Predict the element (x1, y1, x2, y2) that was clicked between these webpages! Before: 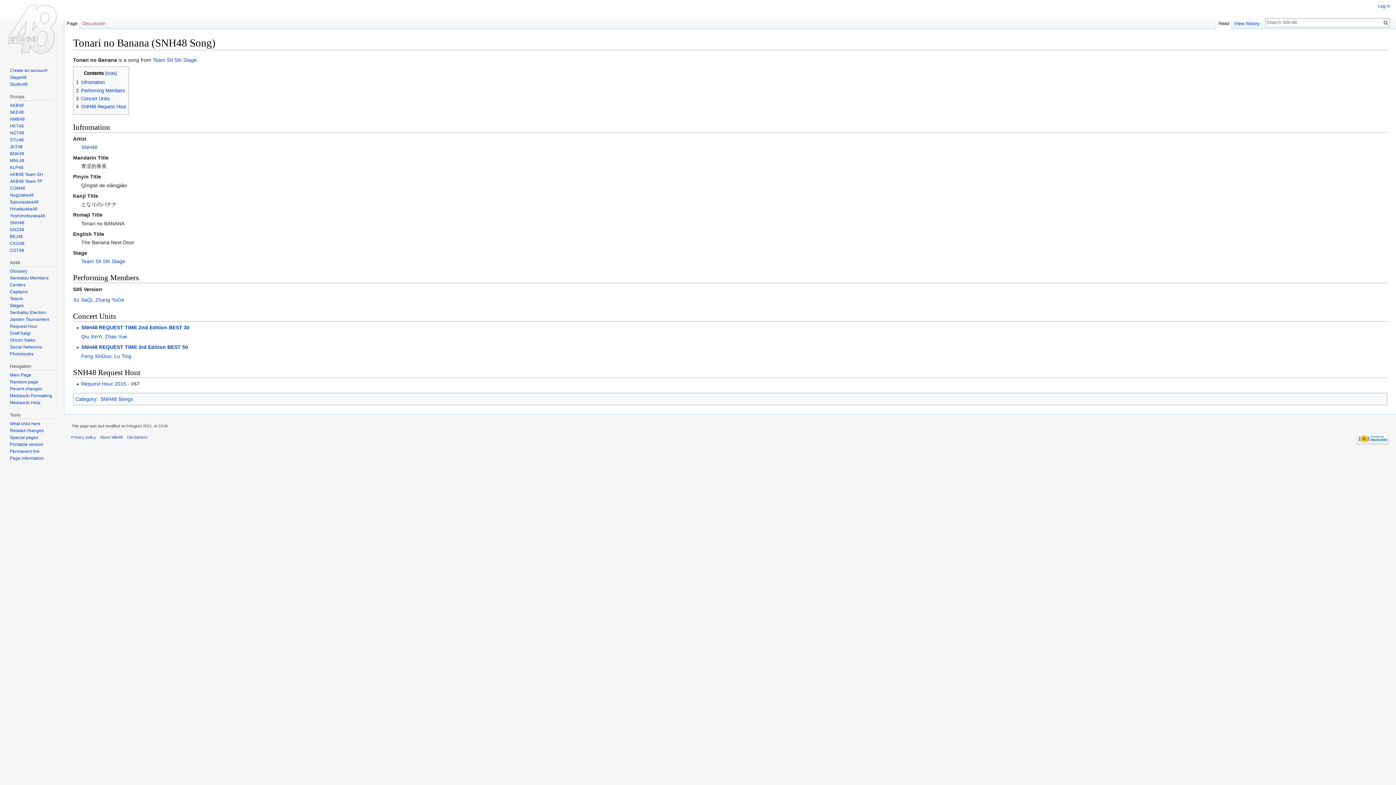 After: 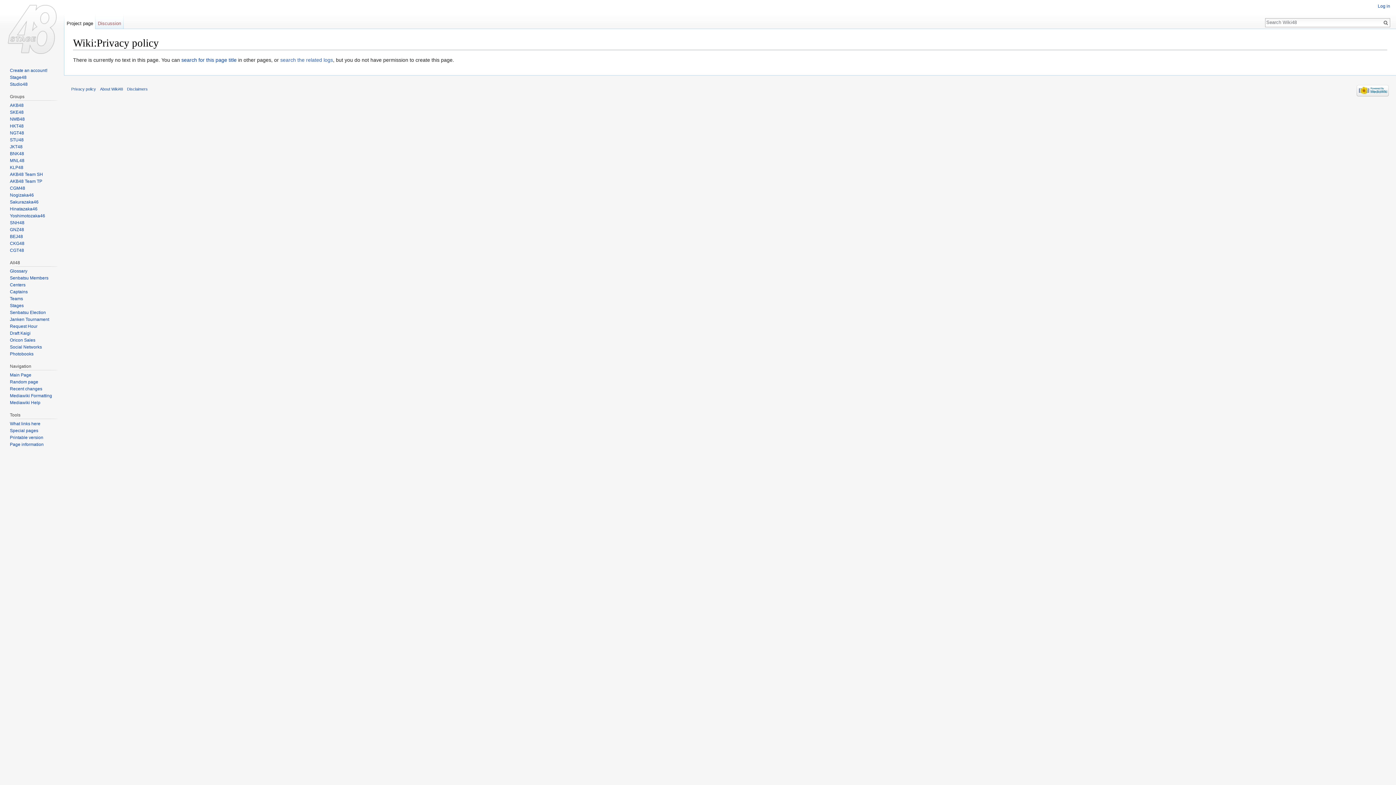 Action: bbox: (71, 435, 96, 439) label: Privacy policy